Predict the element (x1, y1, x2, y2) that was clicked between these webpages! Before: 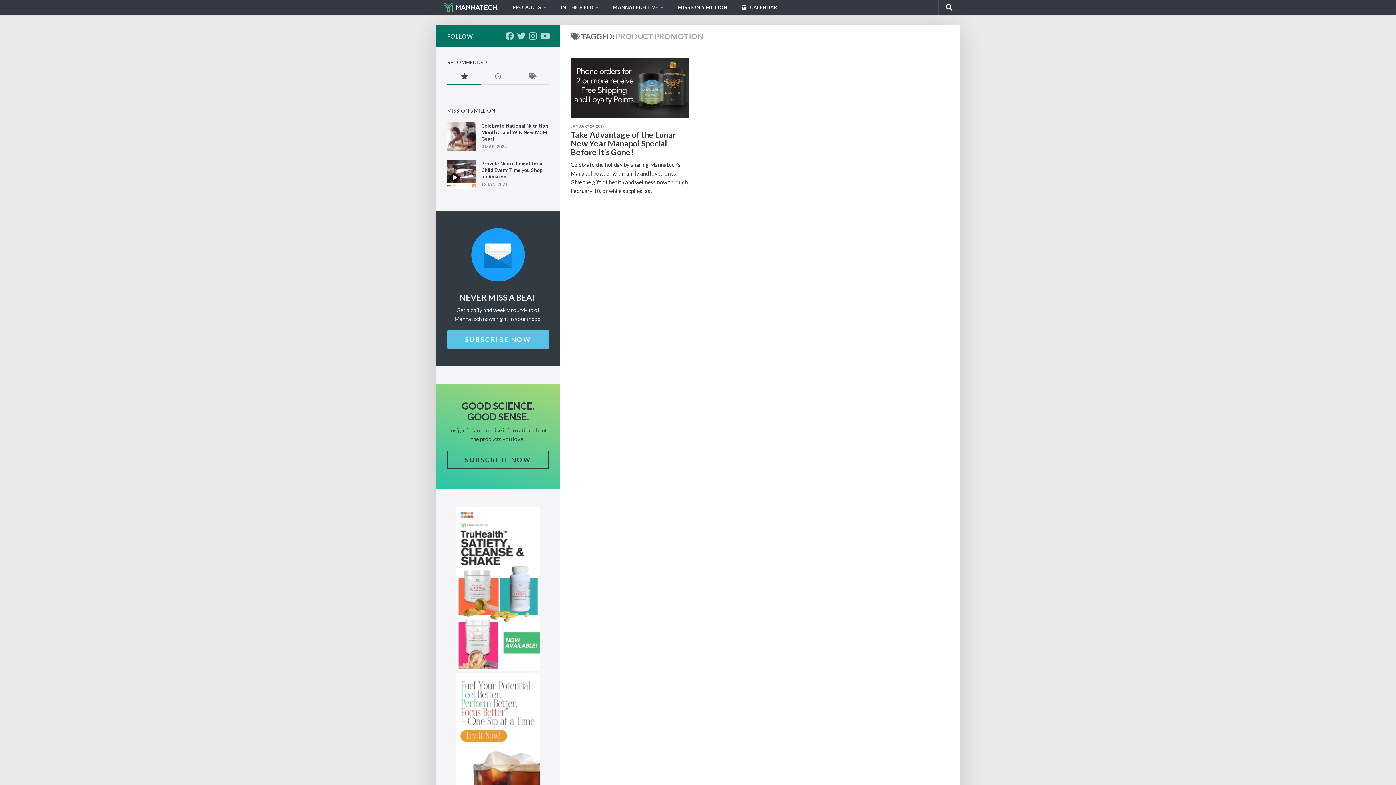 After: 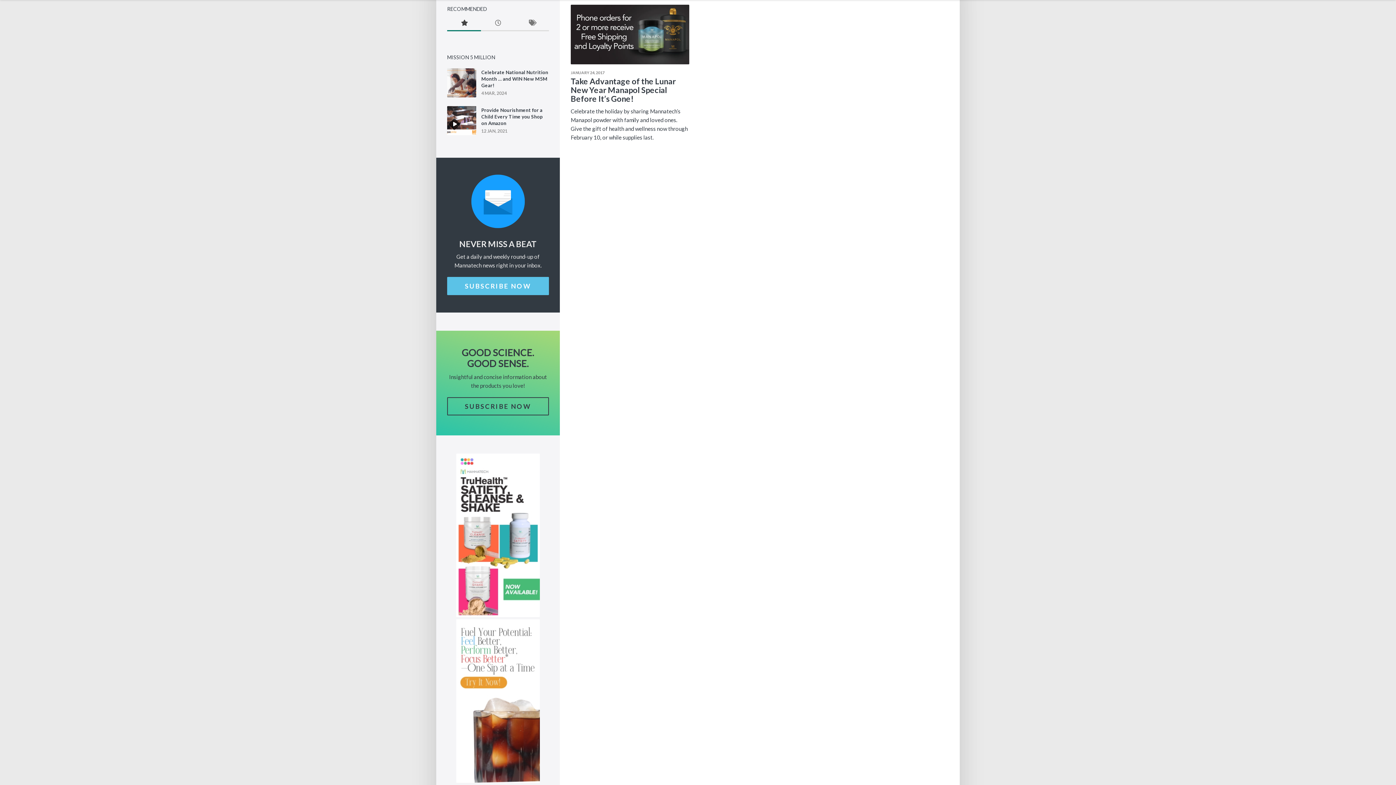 Action: bbox: (447, 673, 549, 838)